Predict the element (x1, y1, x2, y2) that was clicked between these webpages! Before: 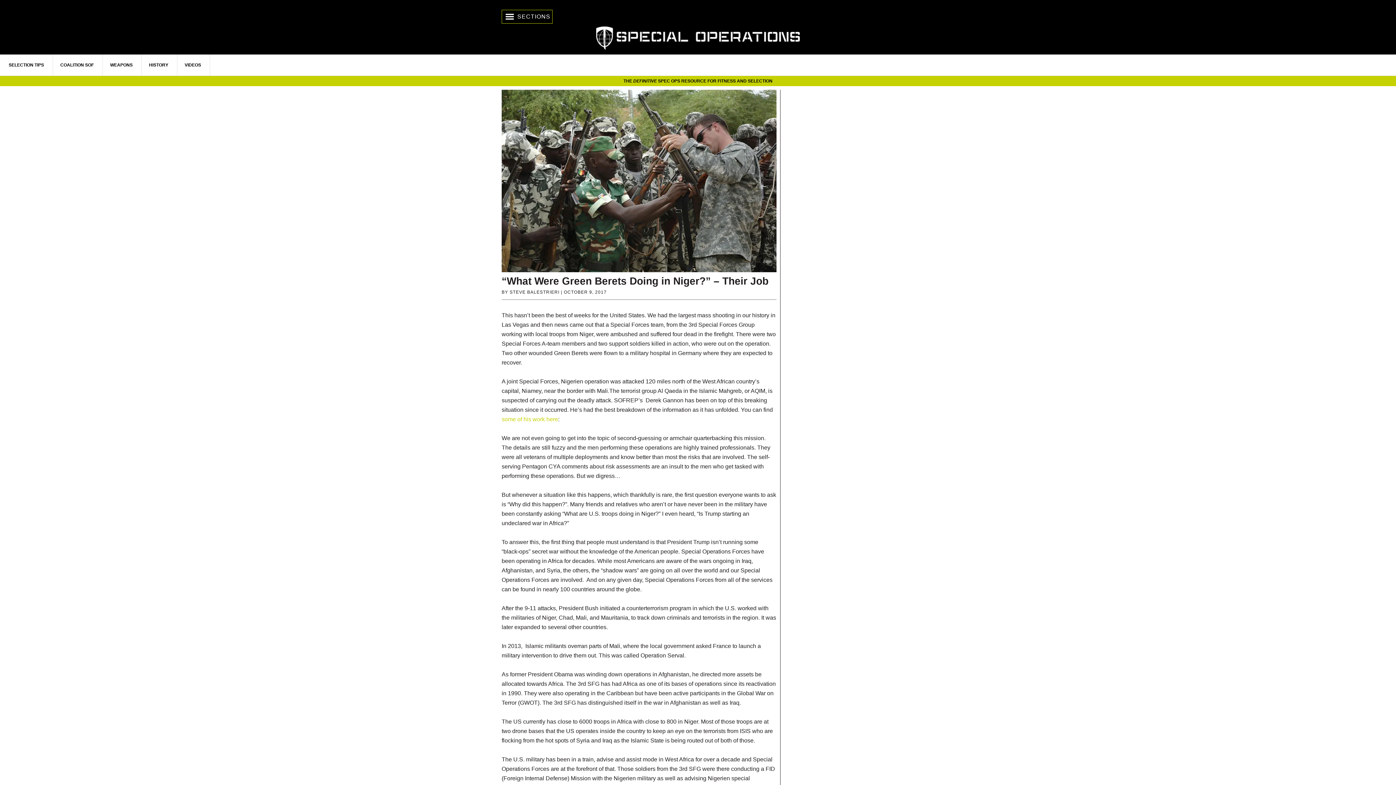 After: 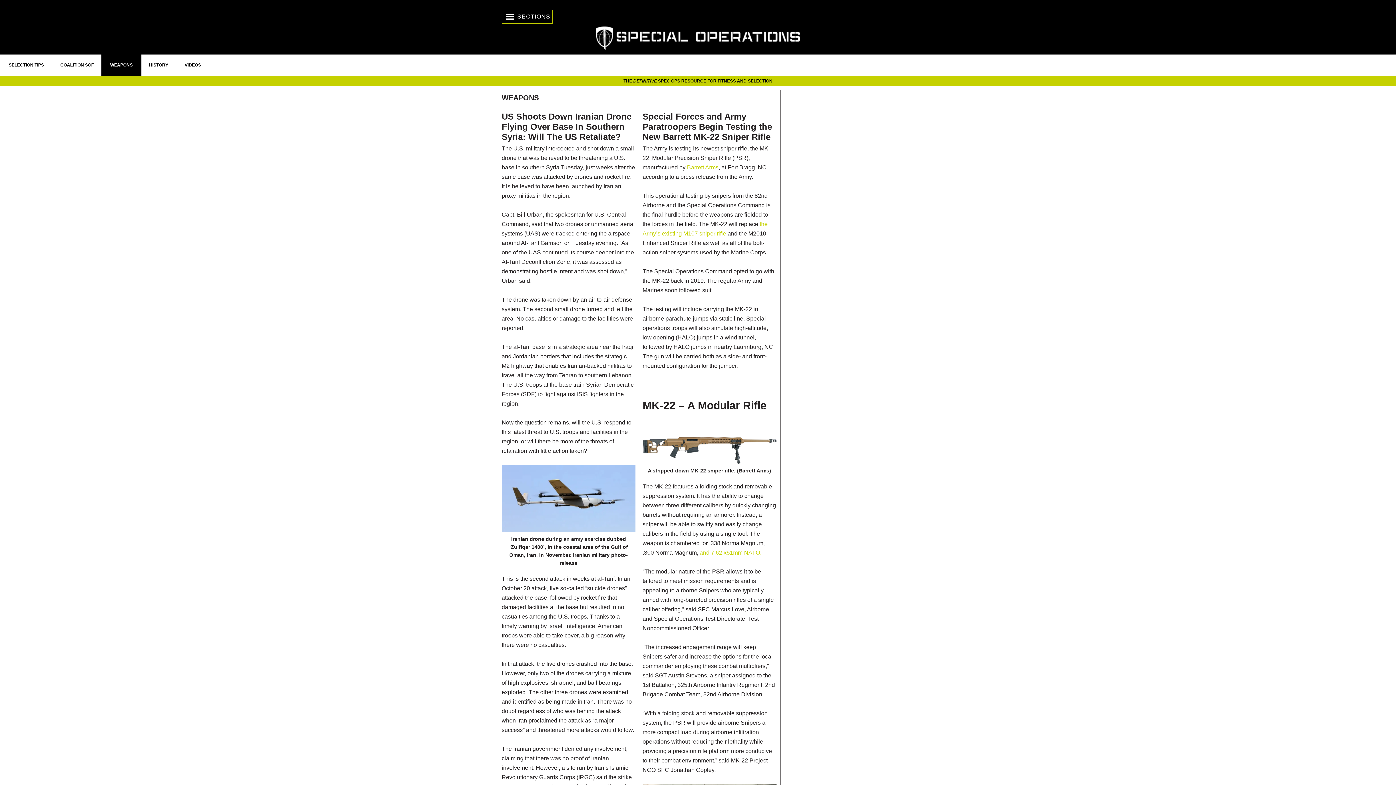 Action: bbox: (101, 54, 141, 75) label: WEAPONS